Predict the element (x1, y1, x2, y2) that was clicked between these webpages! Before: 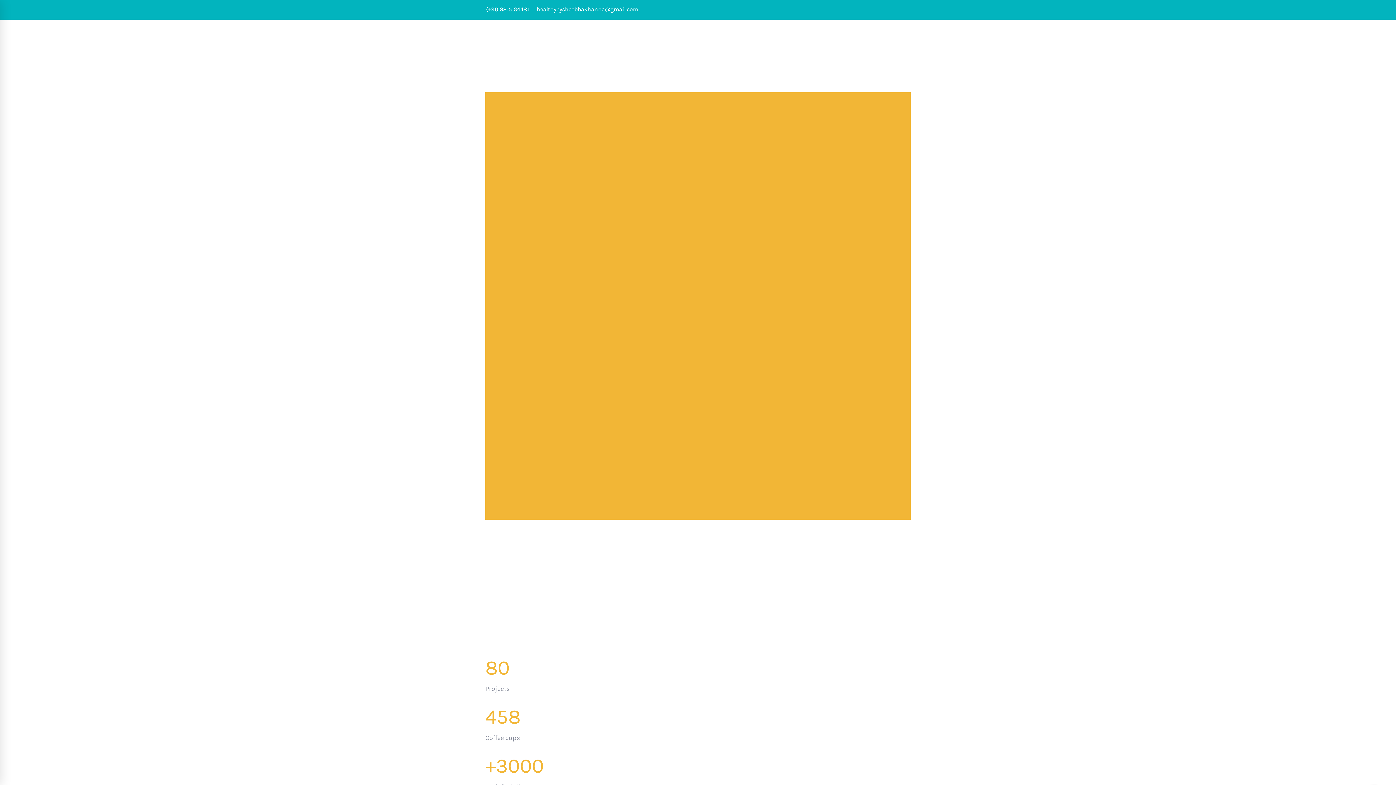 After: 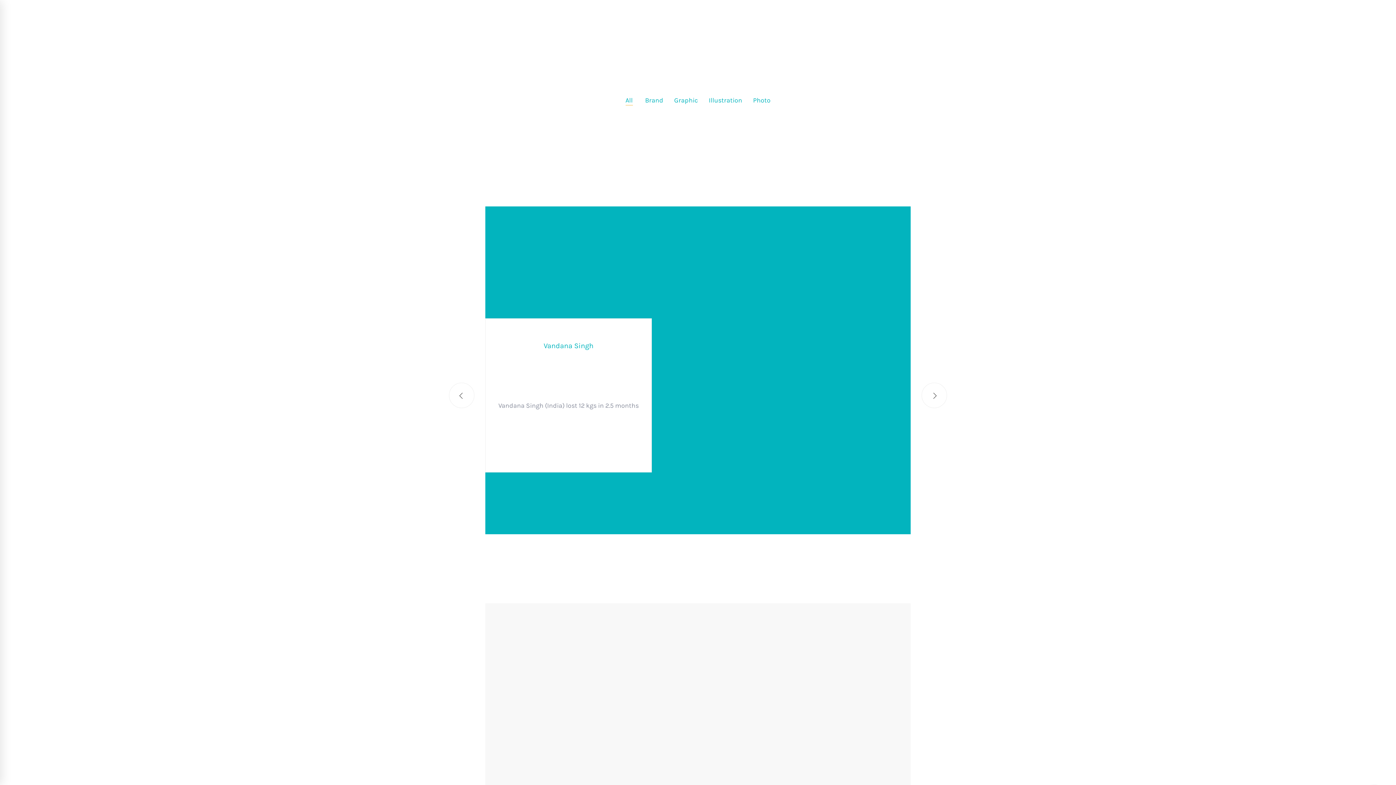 Action: bbox: (657, 19, 703, 73) label: PORTFOLIO